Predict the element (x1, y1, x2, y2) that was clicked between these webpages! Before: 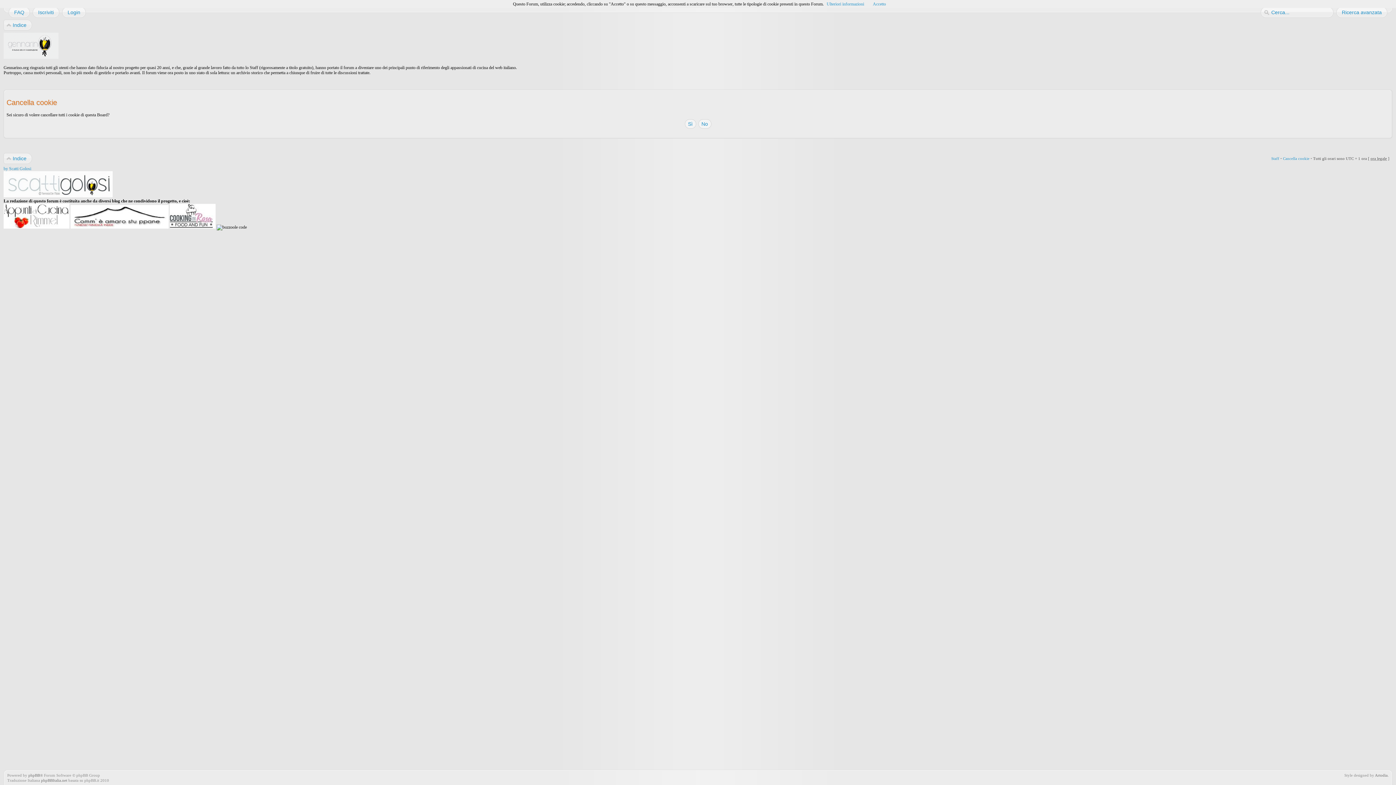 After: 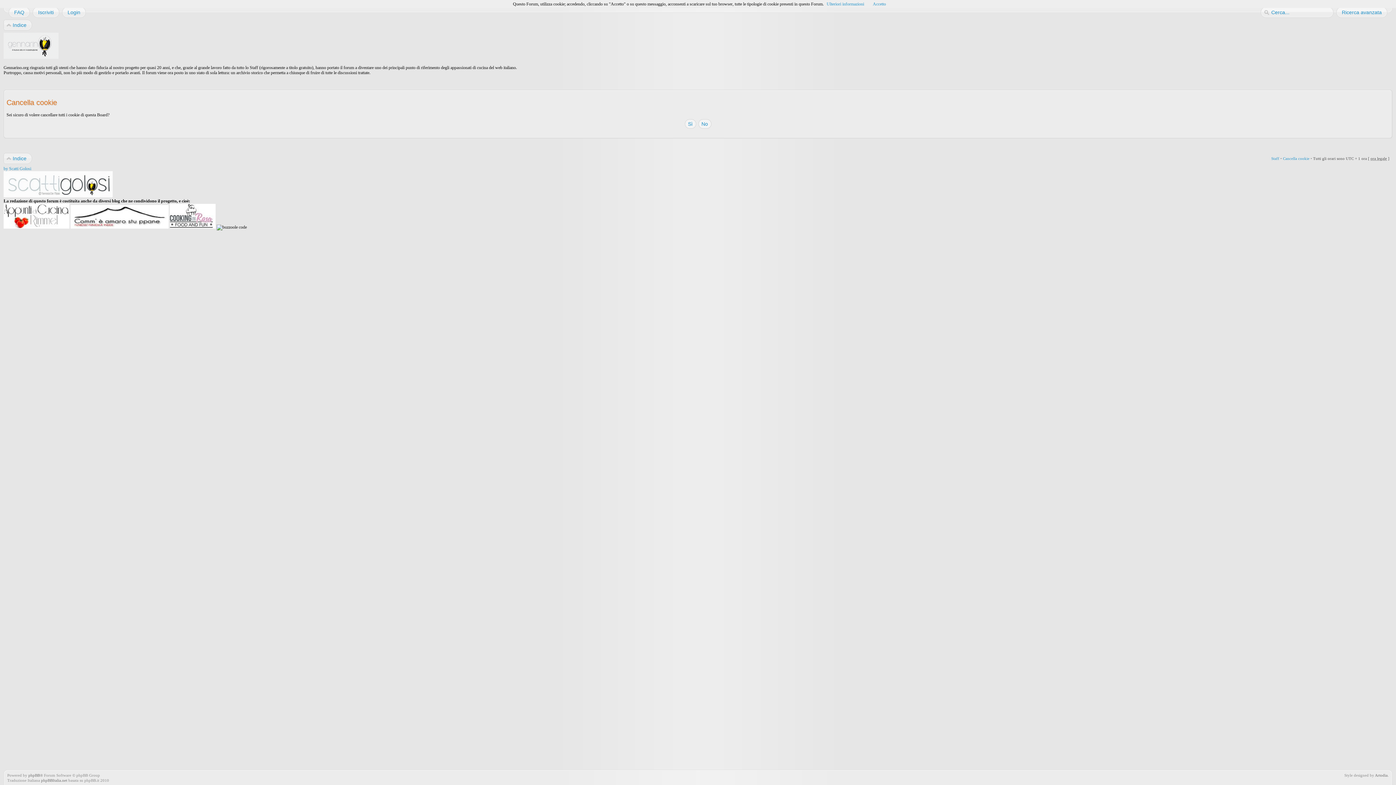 Action: bbox: (3, 224, 69, 229)